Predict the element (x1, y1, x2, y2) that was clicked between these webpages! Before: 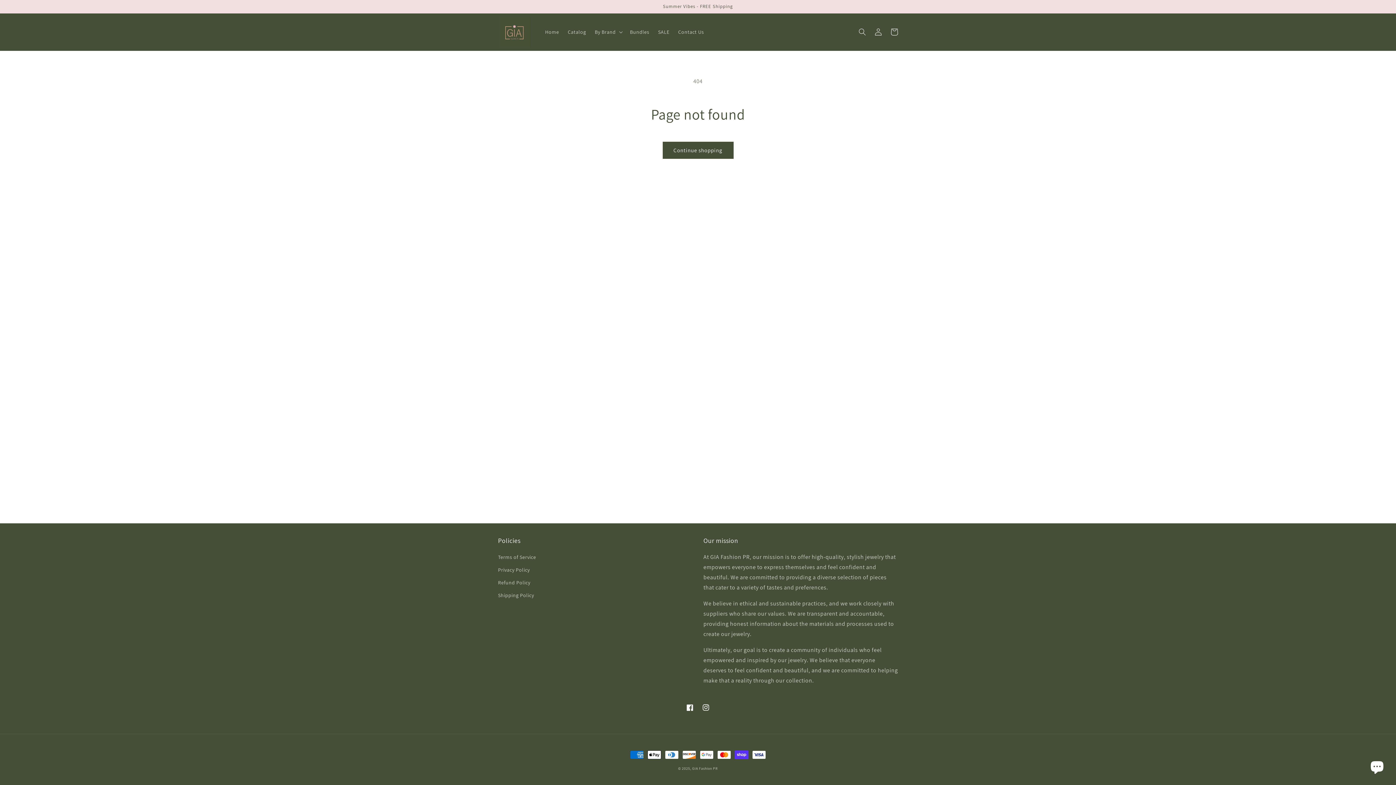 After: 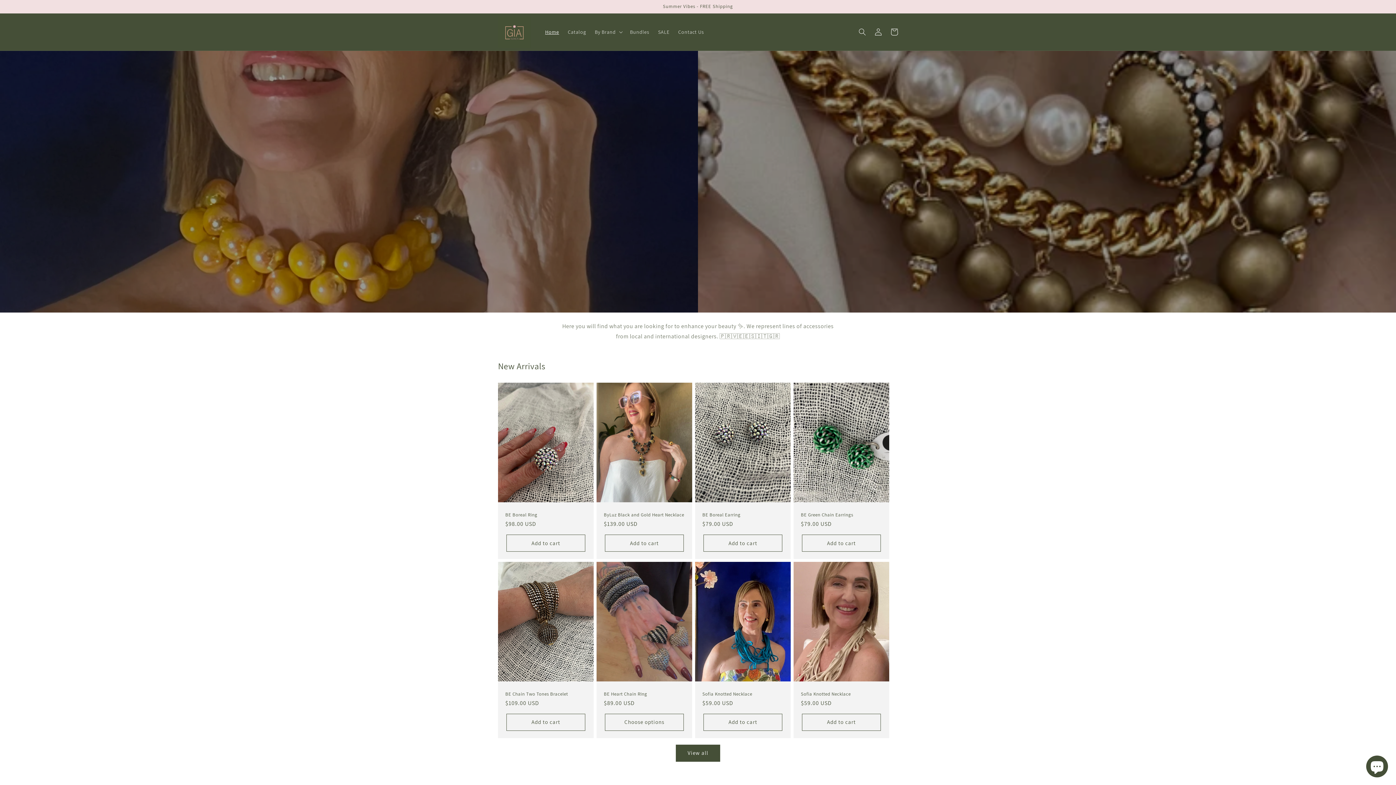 Action: bbox: (495, 13, 533, 50)